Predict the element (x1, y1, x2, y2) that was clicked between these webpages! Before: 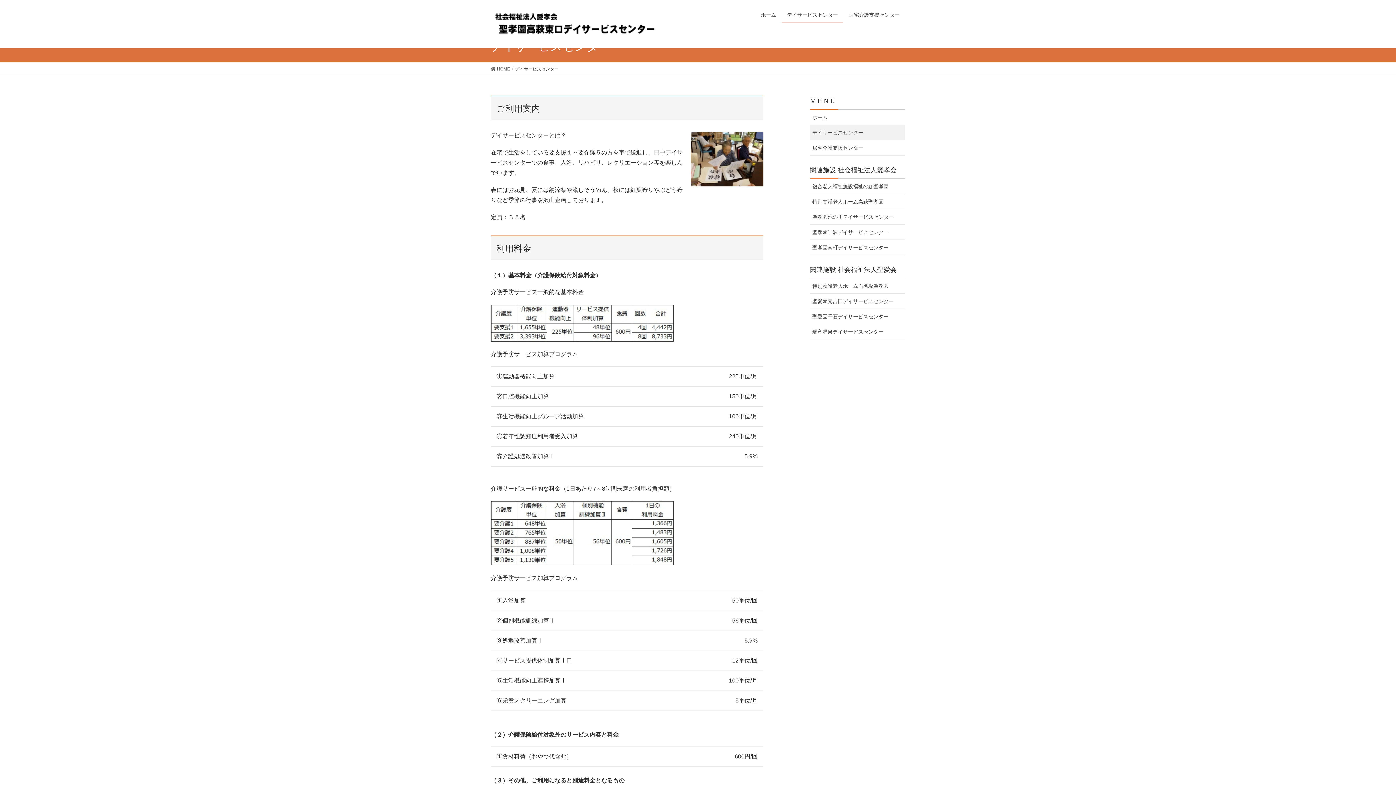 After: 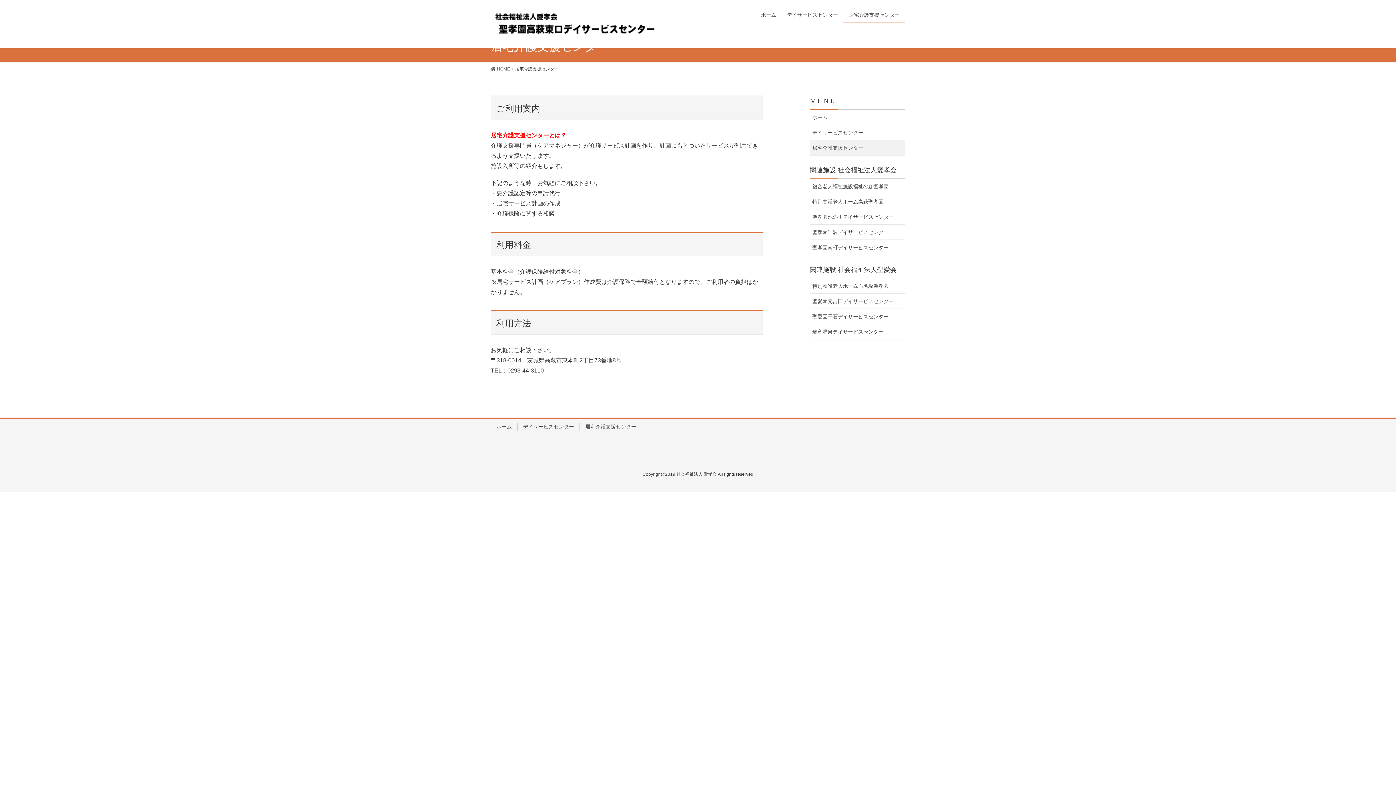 Action: label: 居宅介護支援センター bbox: (810, 140, 905, 155)